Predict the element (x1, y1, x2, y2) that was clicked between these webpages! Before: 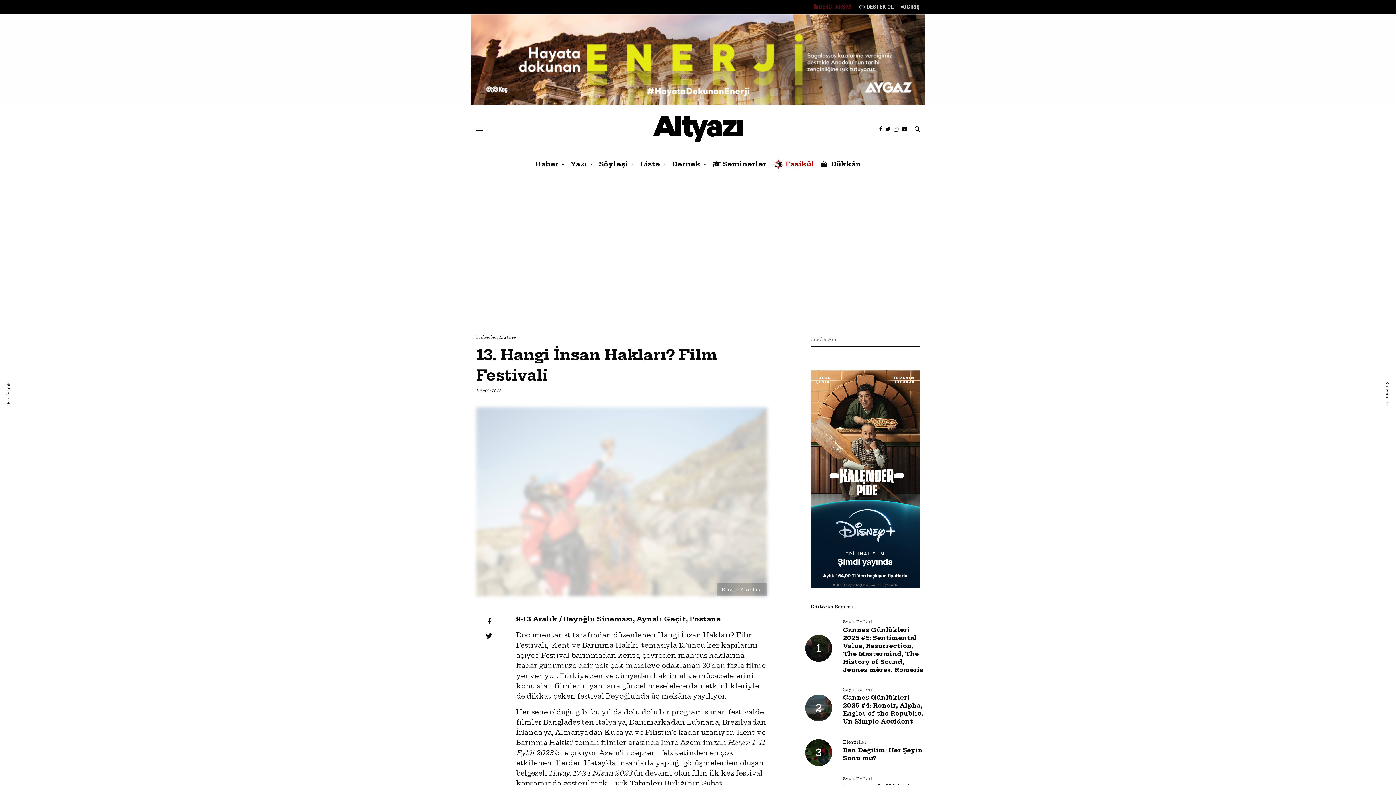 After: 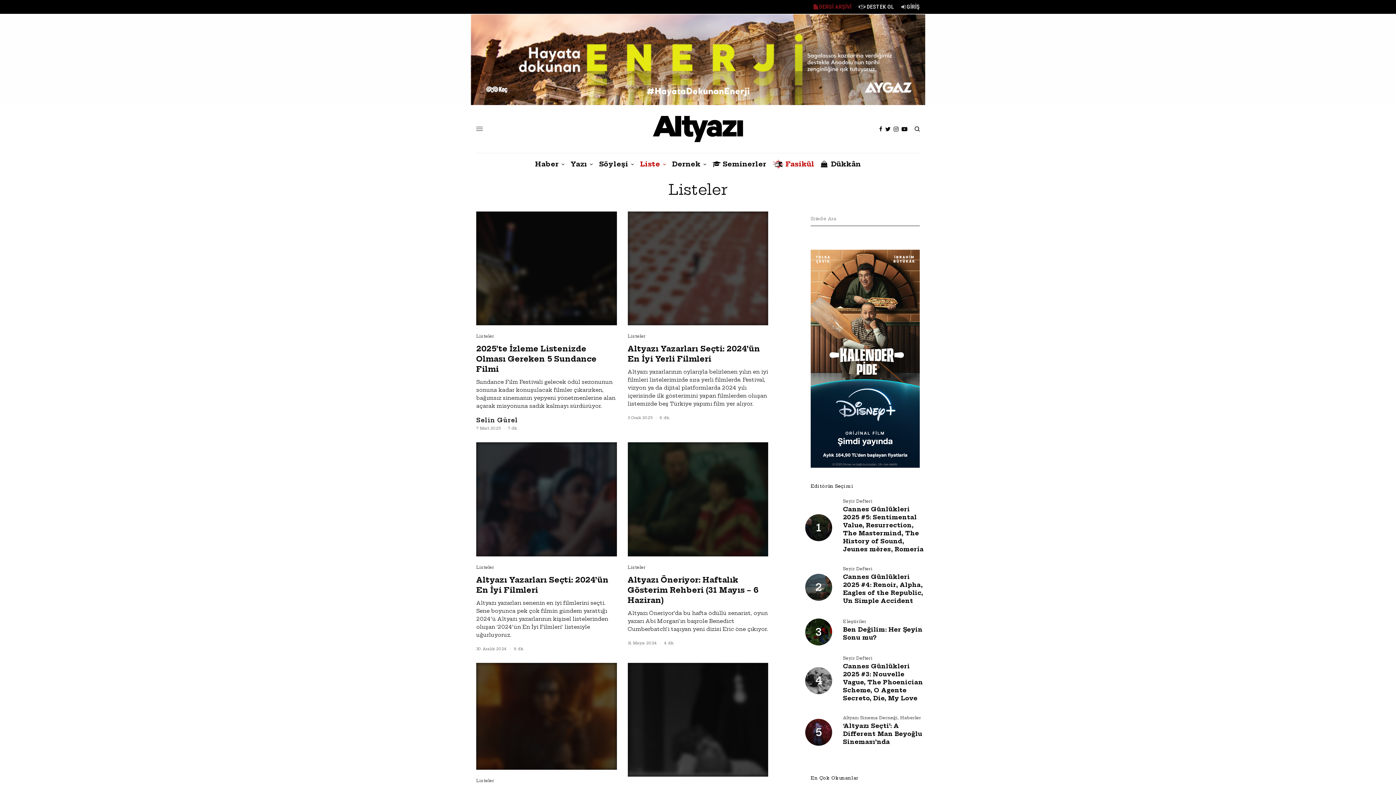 Action: bbox: (640, 153, 665, 175) label: Liste